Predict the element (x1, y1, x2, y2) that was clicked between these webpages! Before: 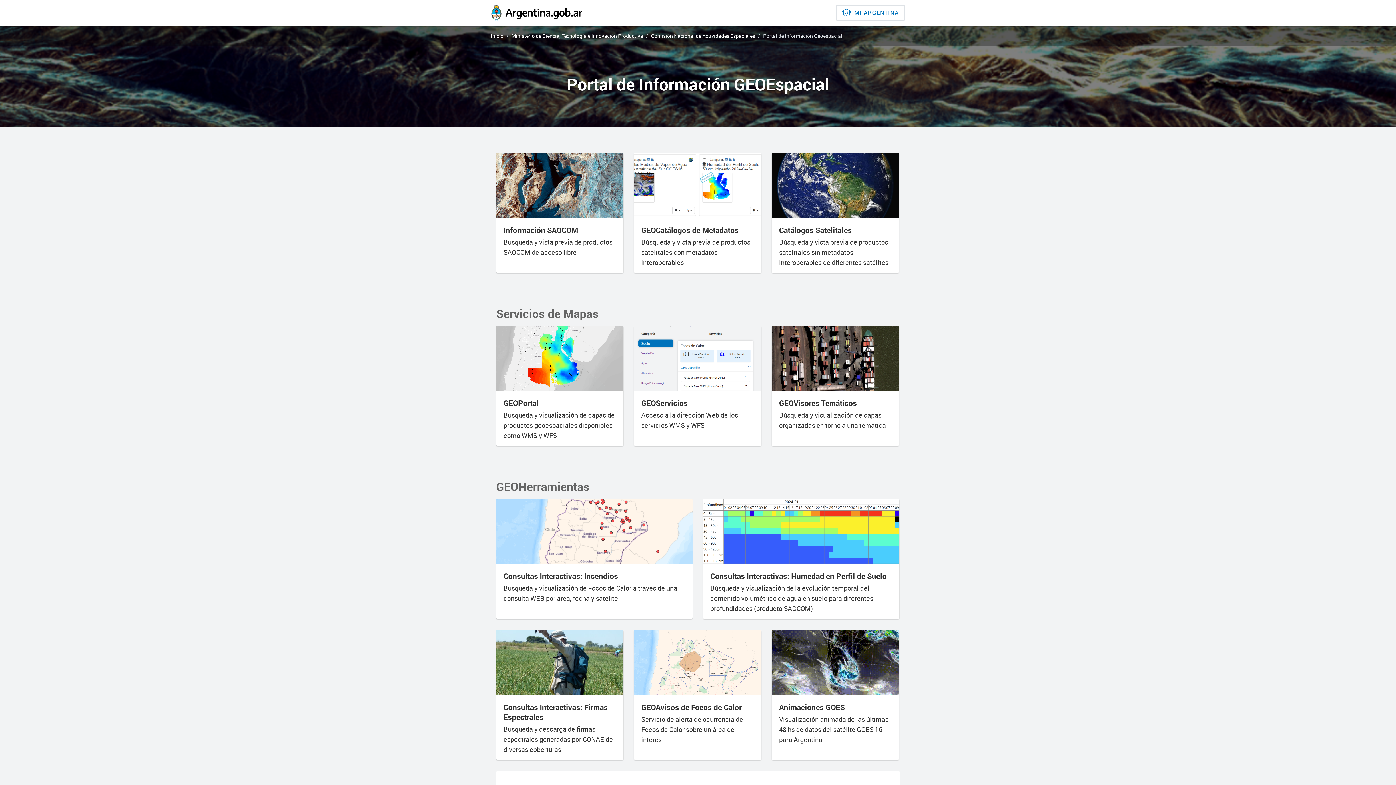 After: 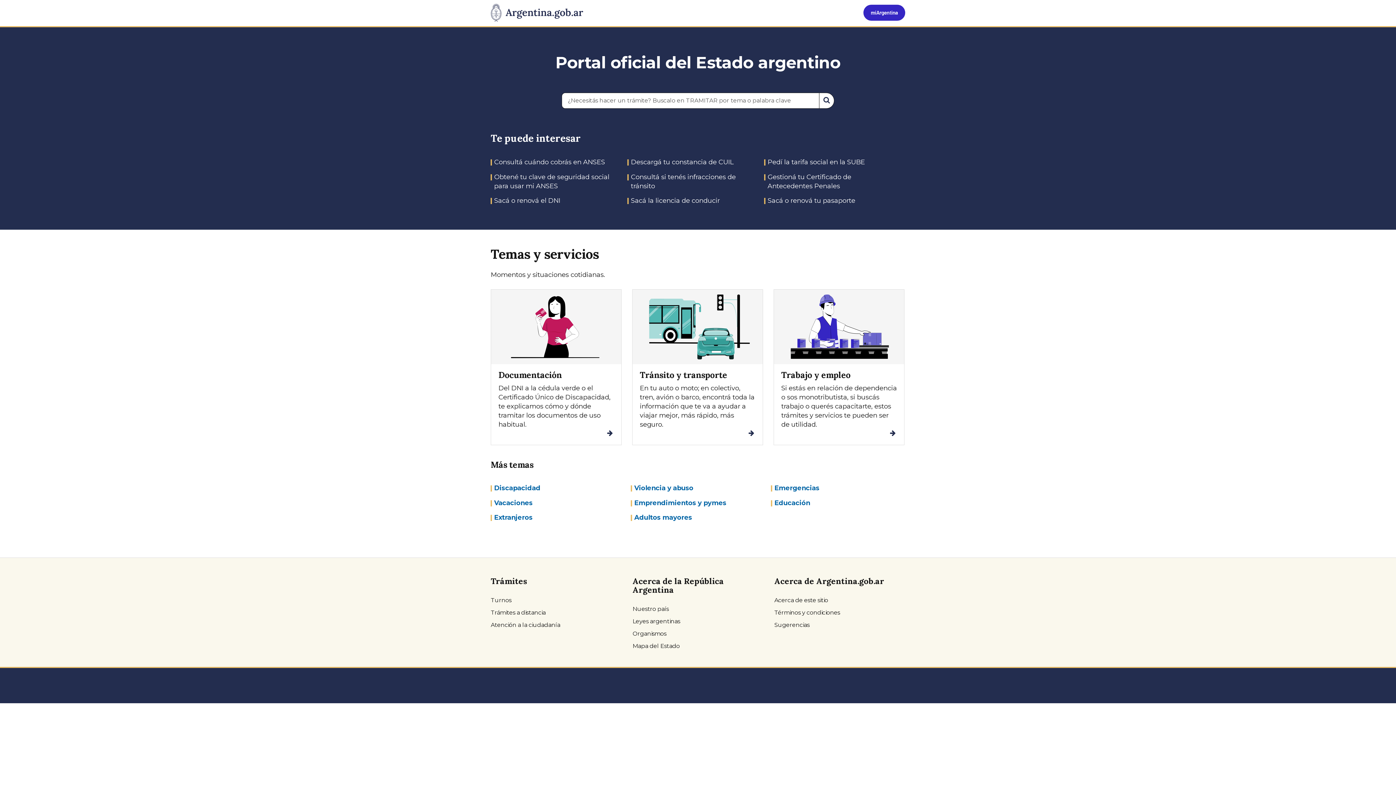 Action: bbox: (490, 32, 503, 39) label: Inicio